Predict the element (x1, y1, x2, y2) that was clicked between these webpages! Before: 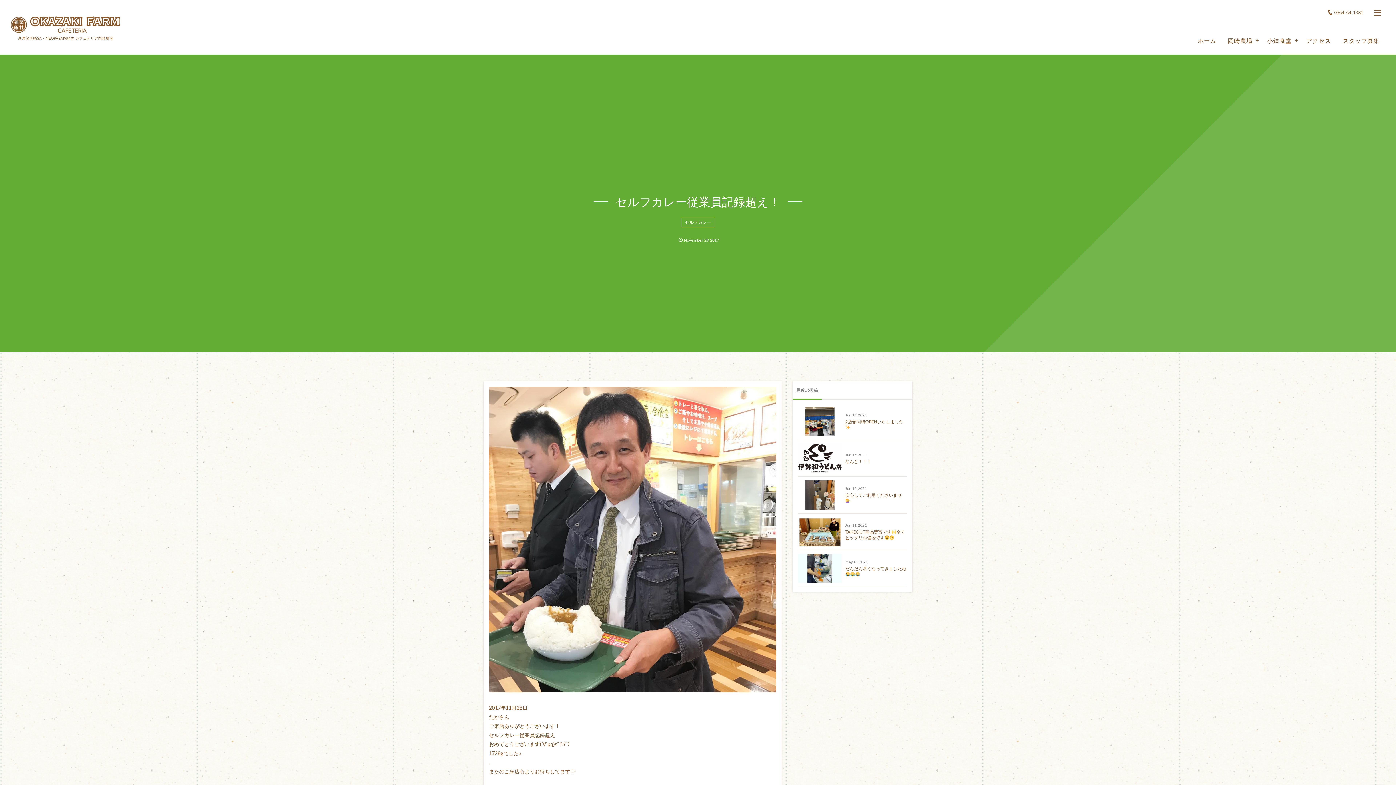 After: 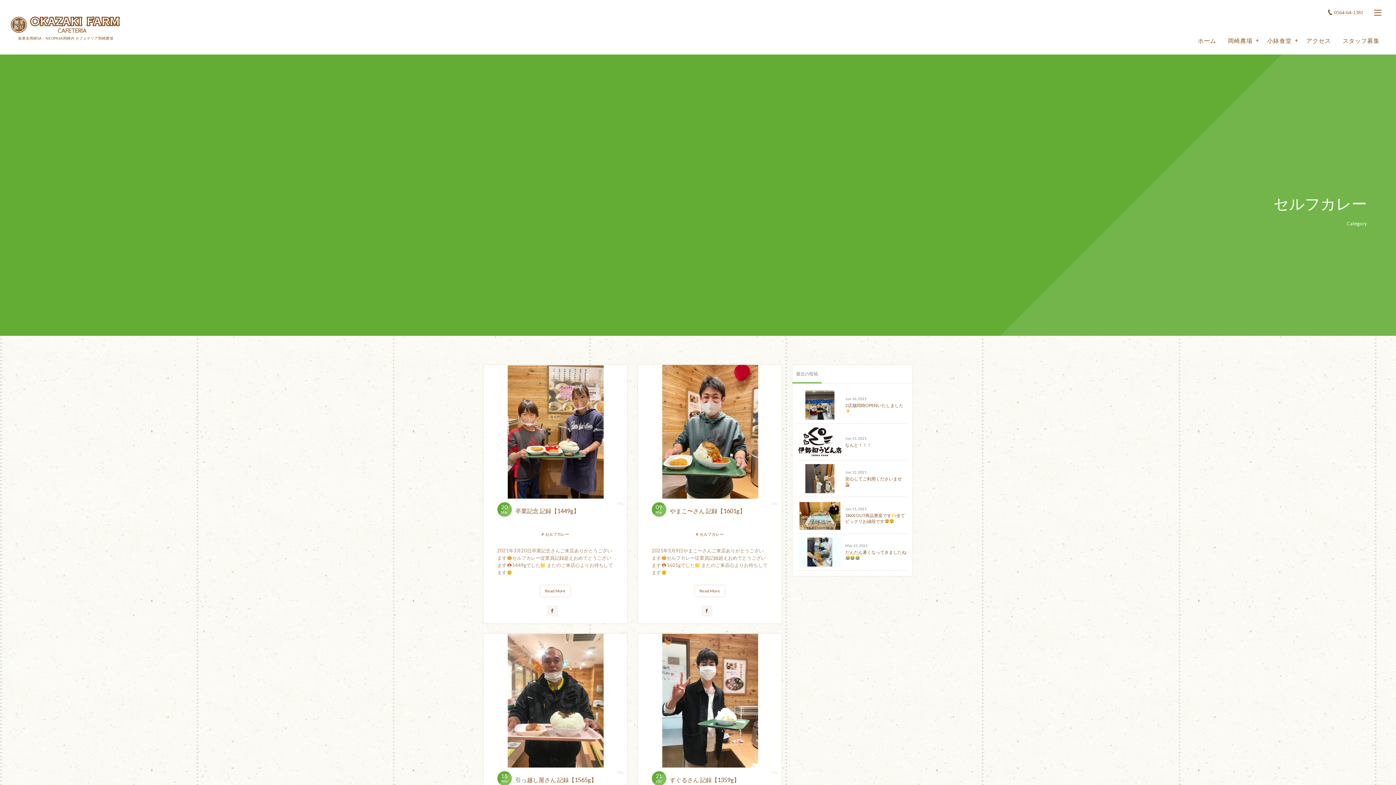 Action: bbox: (681, 217, 715, 227) label: セルフカレー